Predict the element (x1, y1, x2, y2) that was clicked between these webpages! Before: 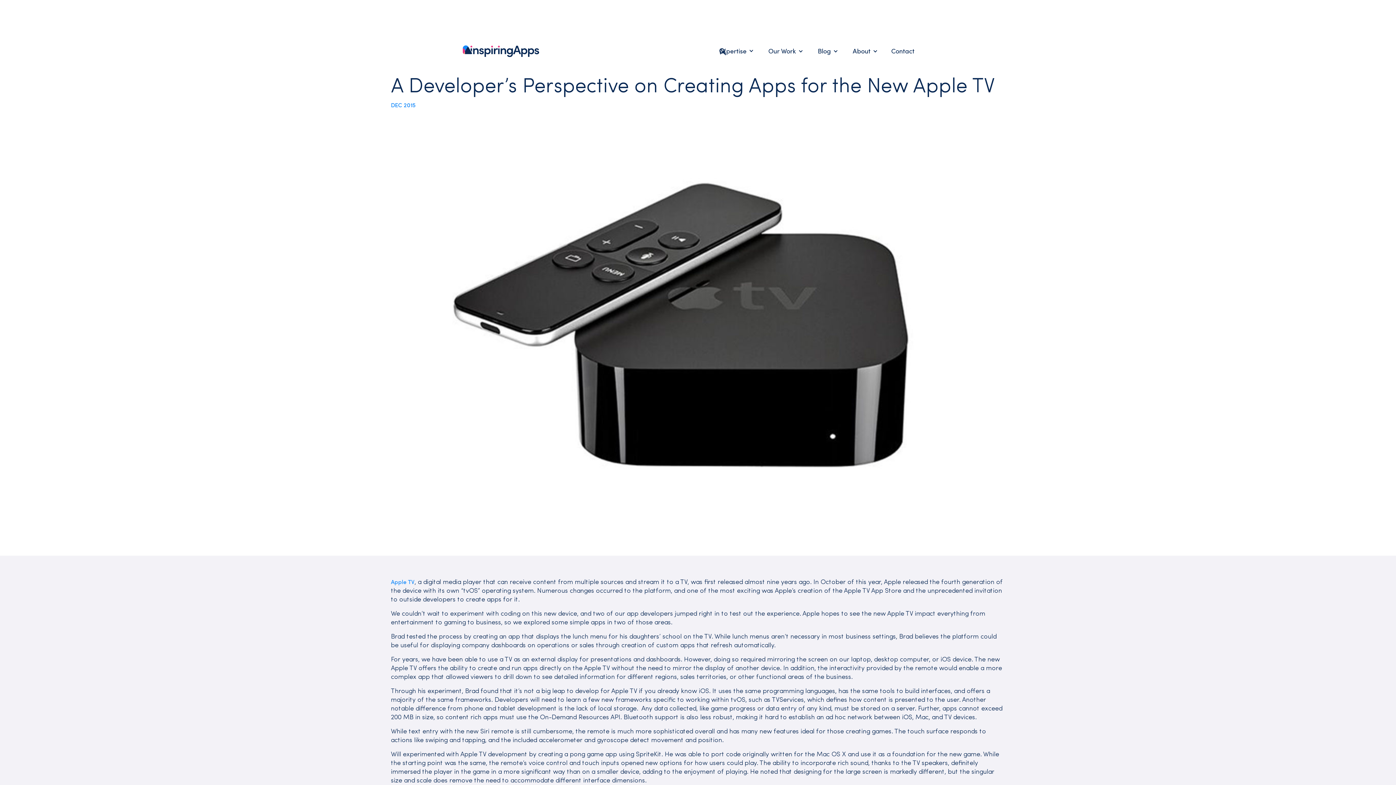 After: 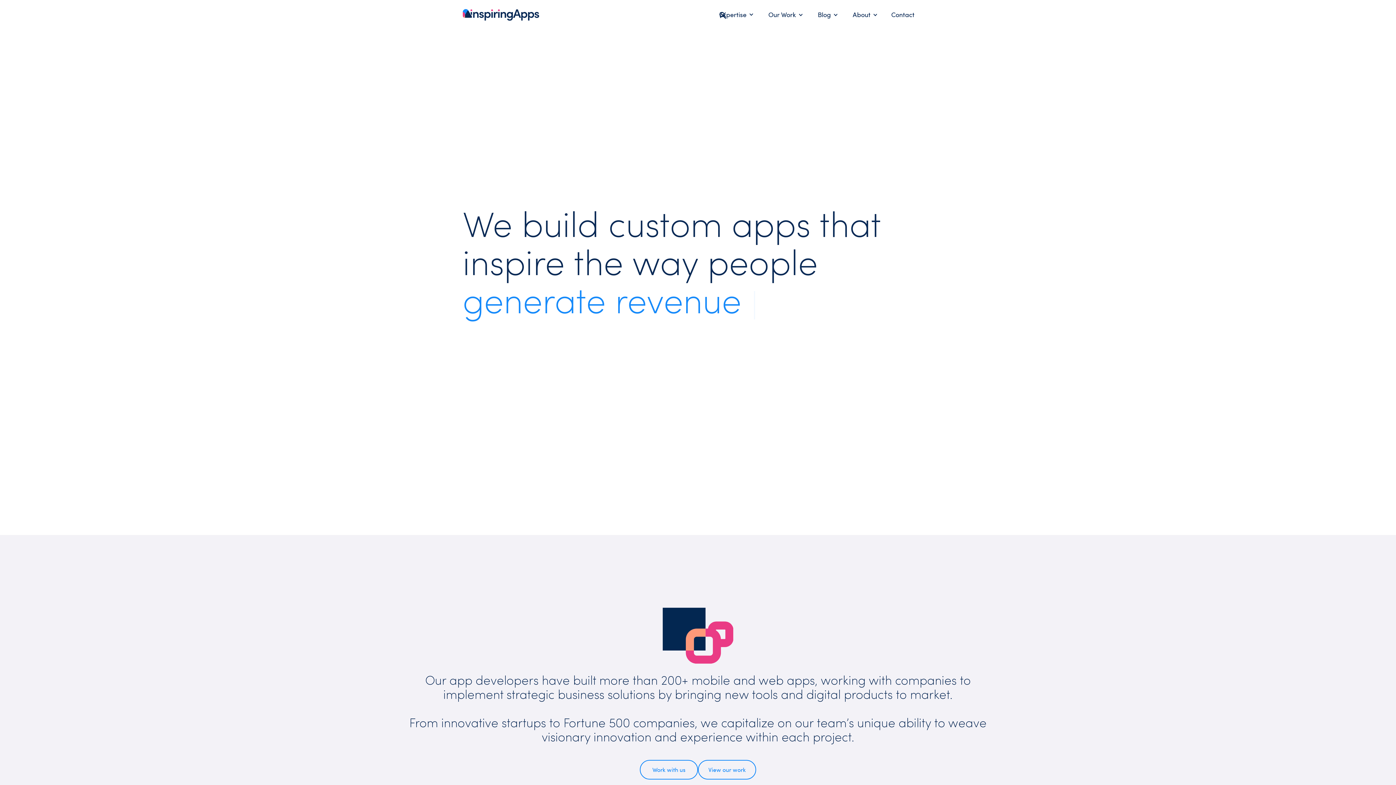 Action: bbox: (712, 40, 761, 61) label: Expertise